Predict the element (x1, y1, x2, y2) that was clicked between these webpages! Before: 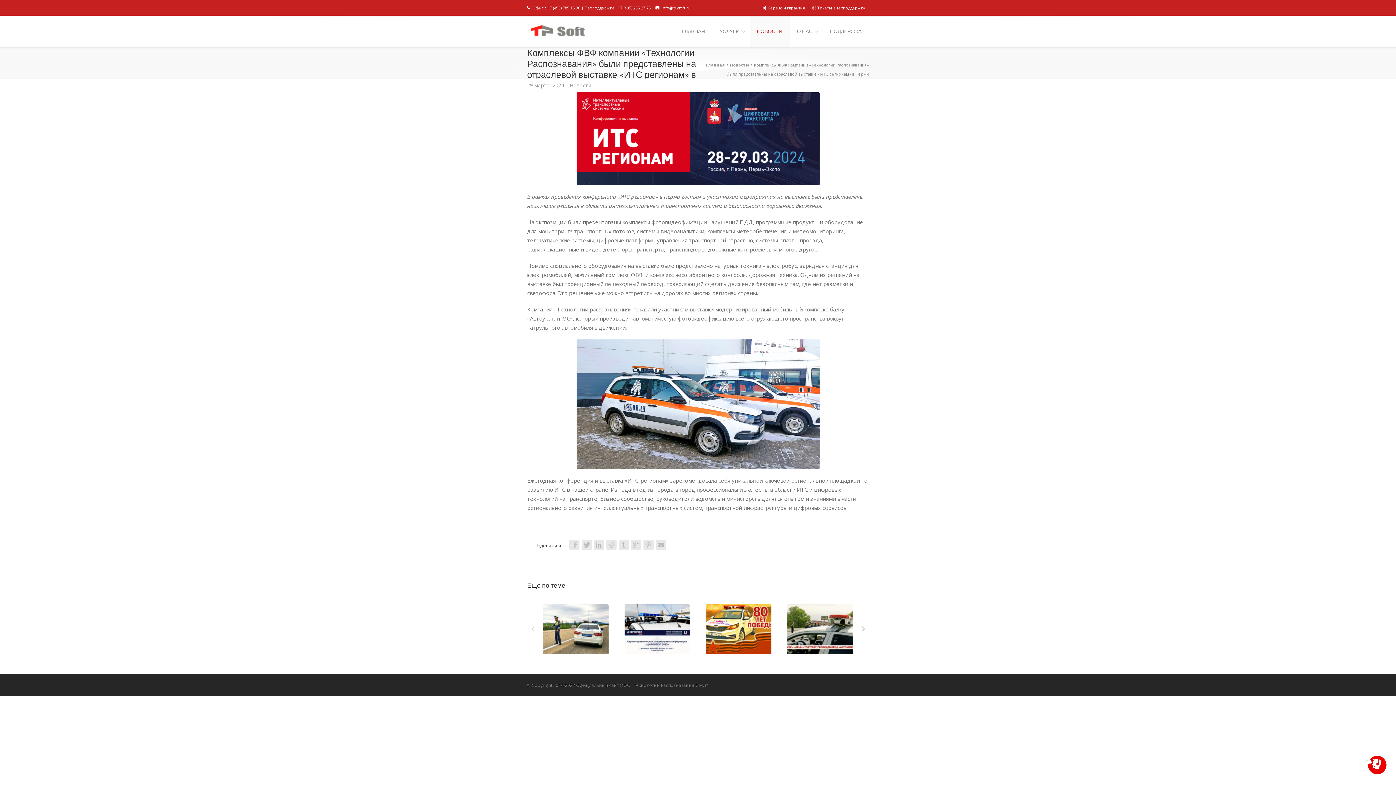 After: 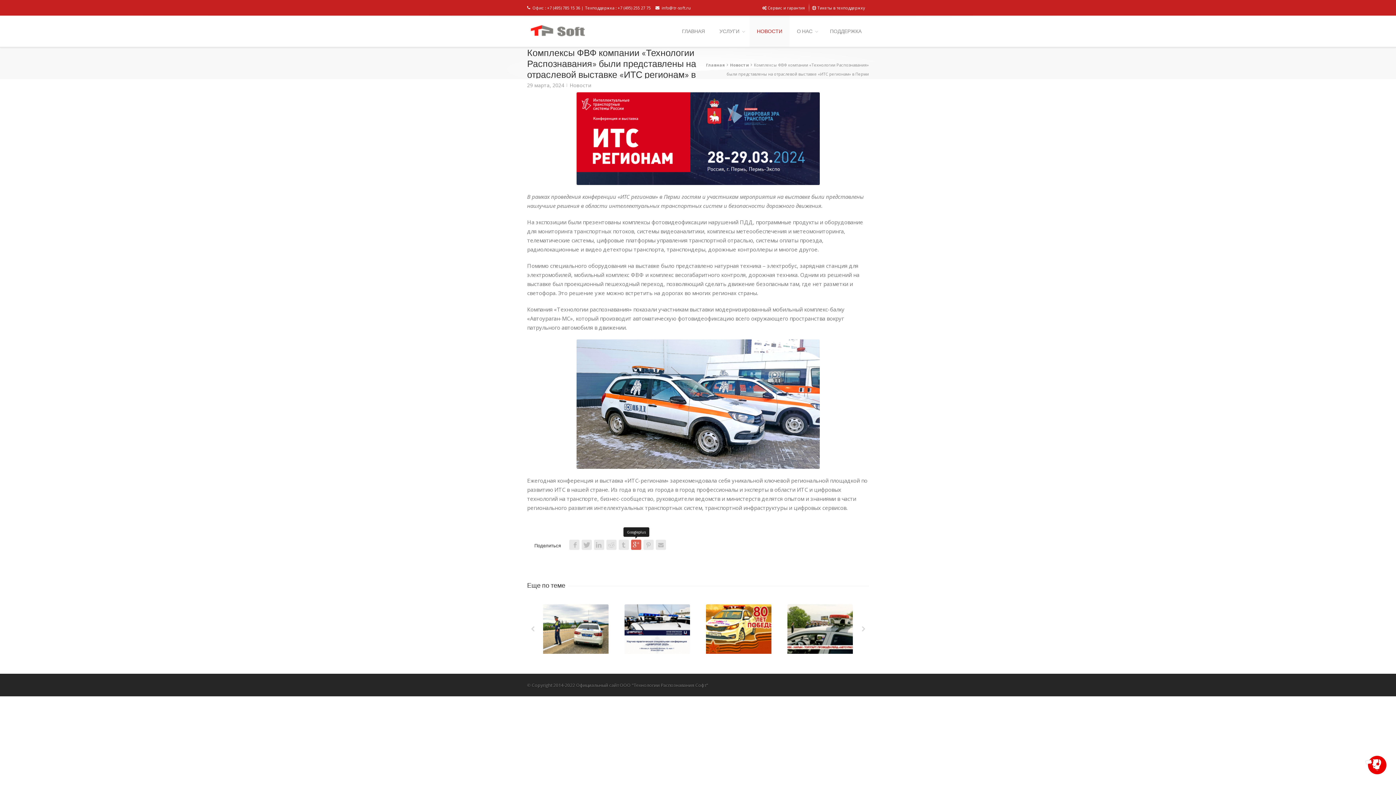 Action: bbox: (631, 540, 641, 550)